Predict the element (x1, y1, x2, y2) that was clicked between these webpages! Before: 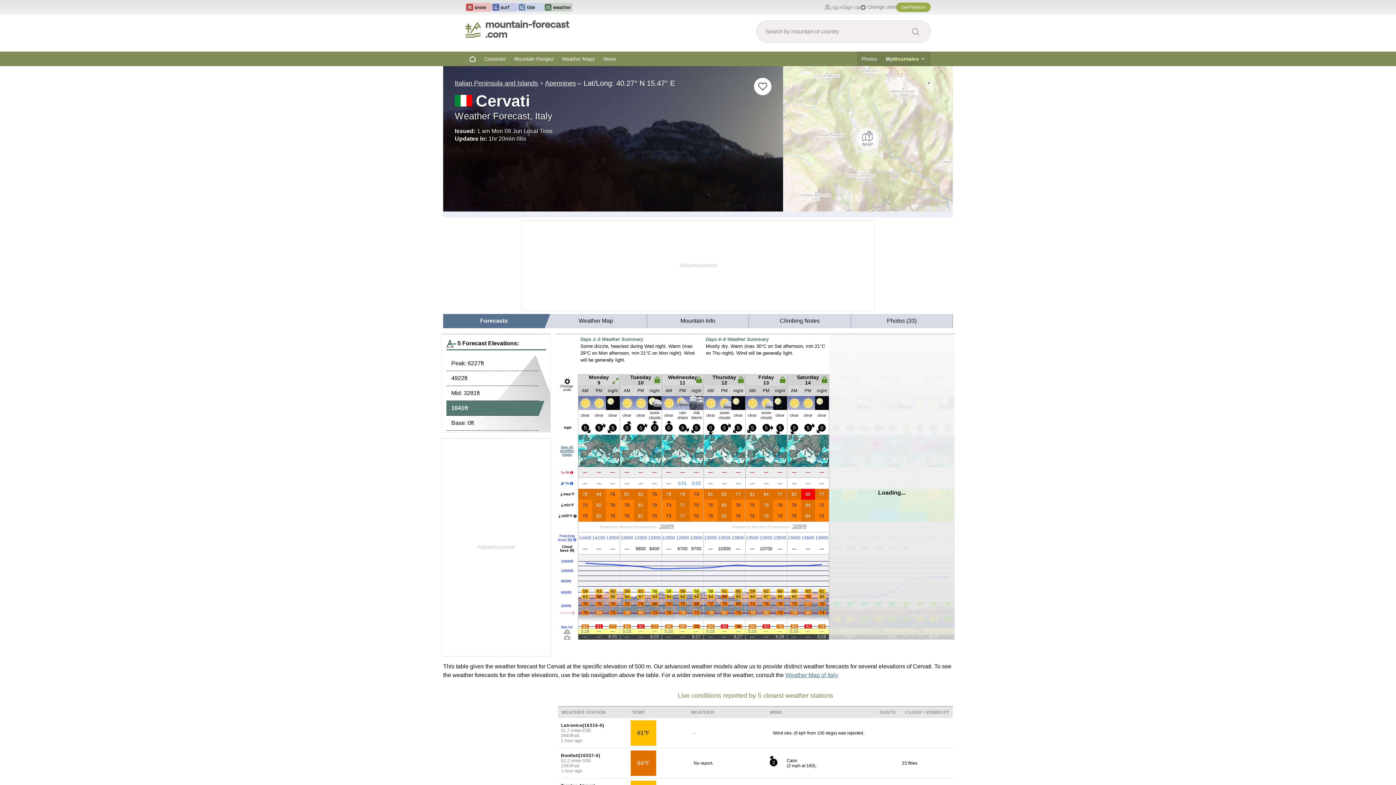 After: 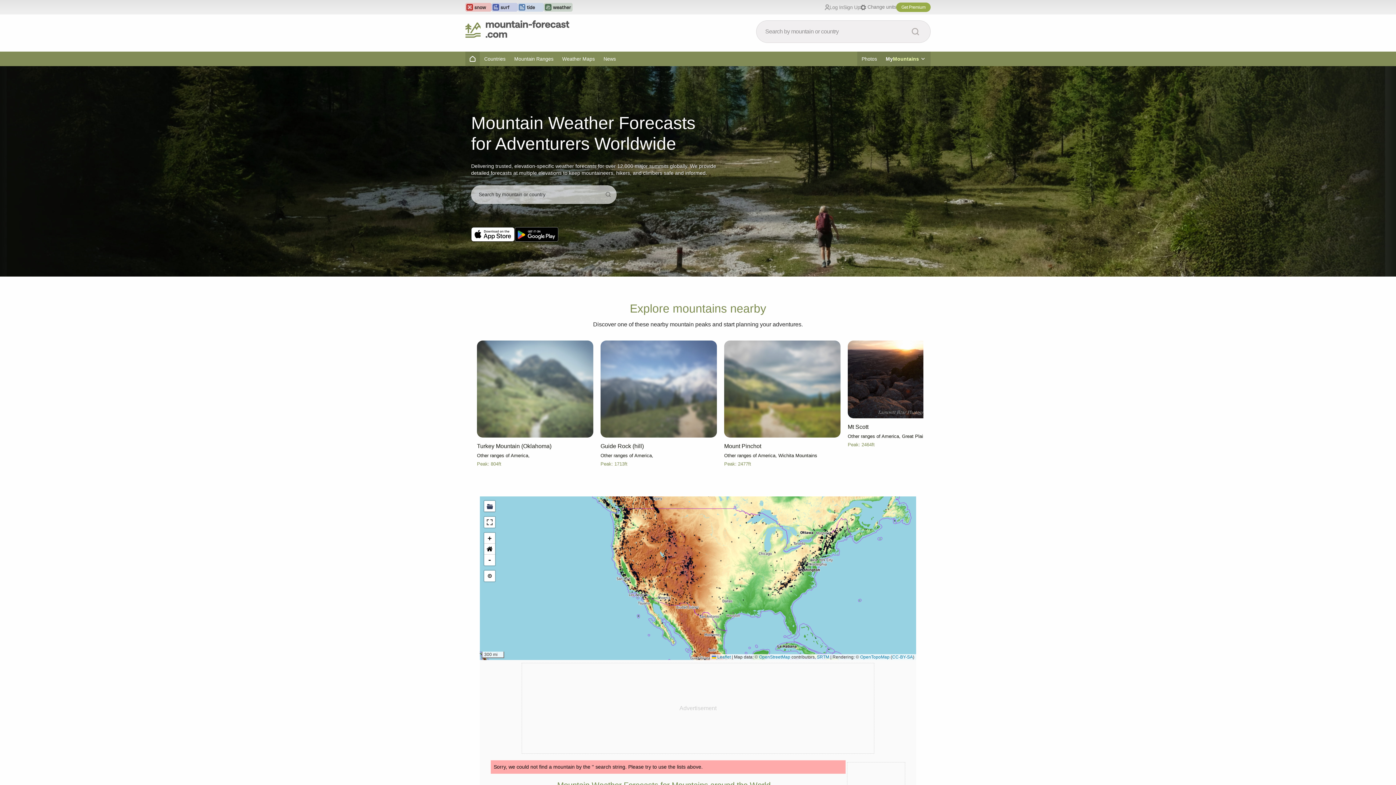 Action: bbox: (909, 25, 922, 38)